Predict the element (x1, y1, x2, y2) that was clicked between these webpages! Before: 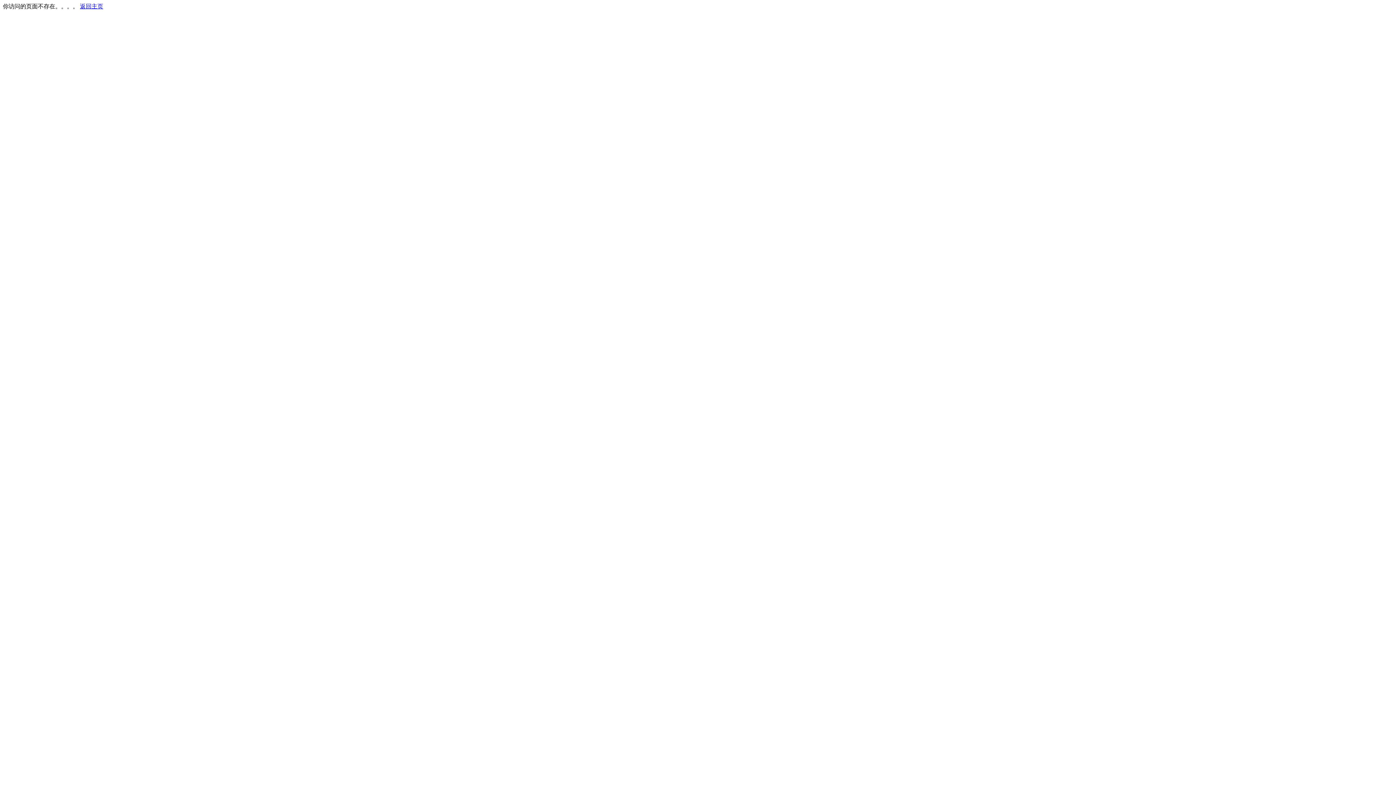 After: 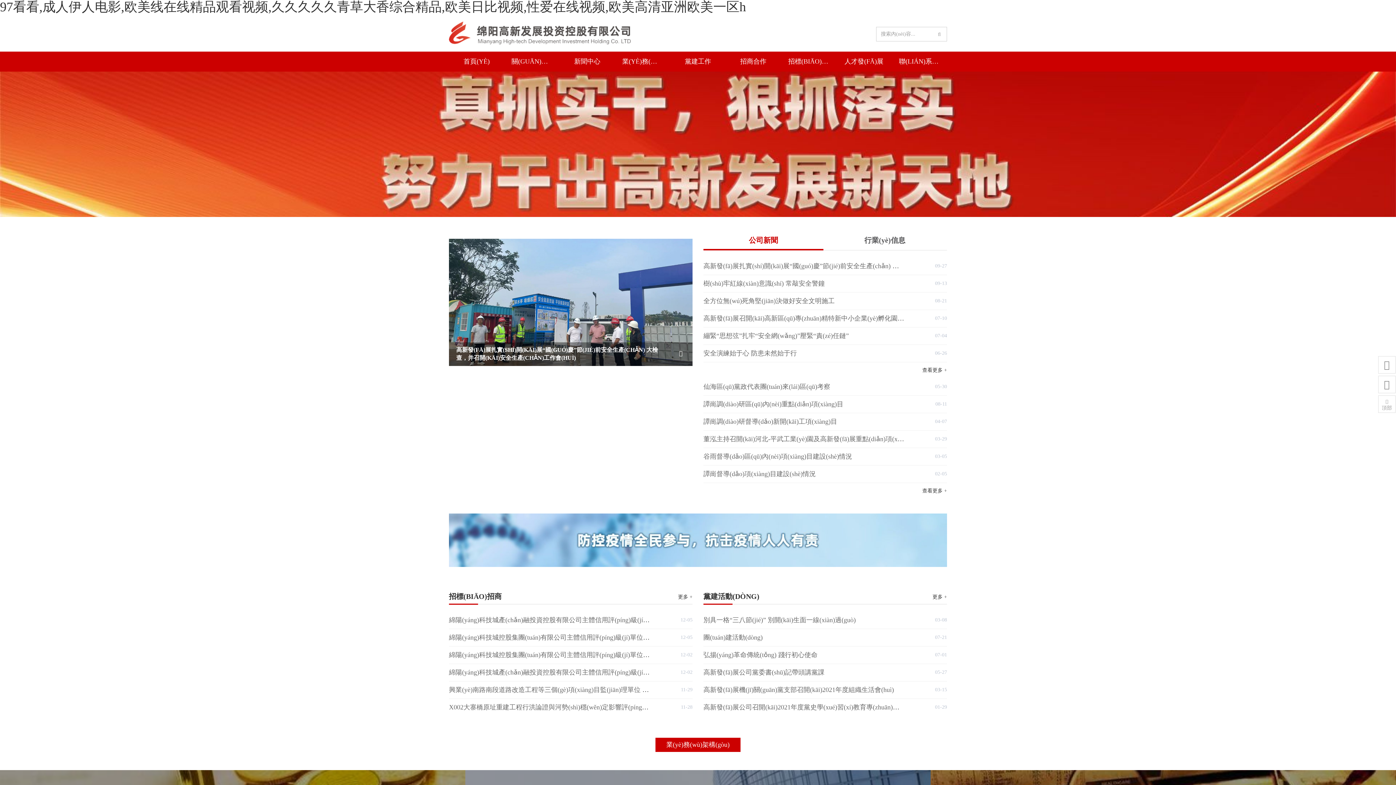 Action: bbox: (80, 3, 103, 9) label: 返回主页